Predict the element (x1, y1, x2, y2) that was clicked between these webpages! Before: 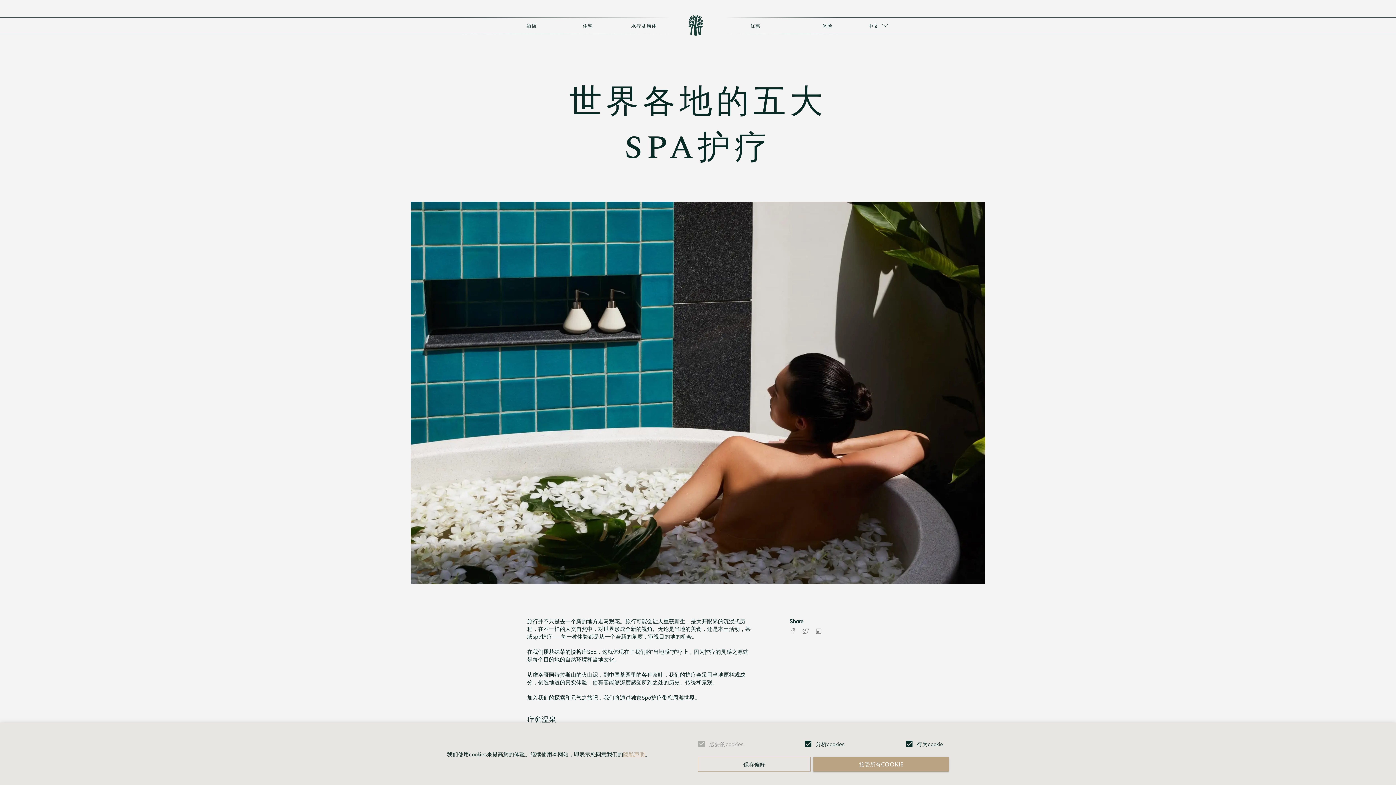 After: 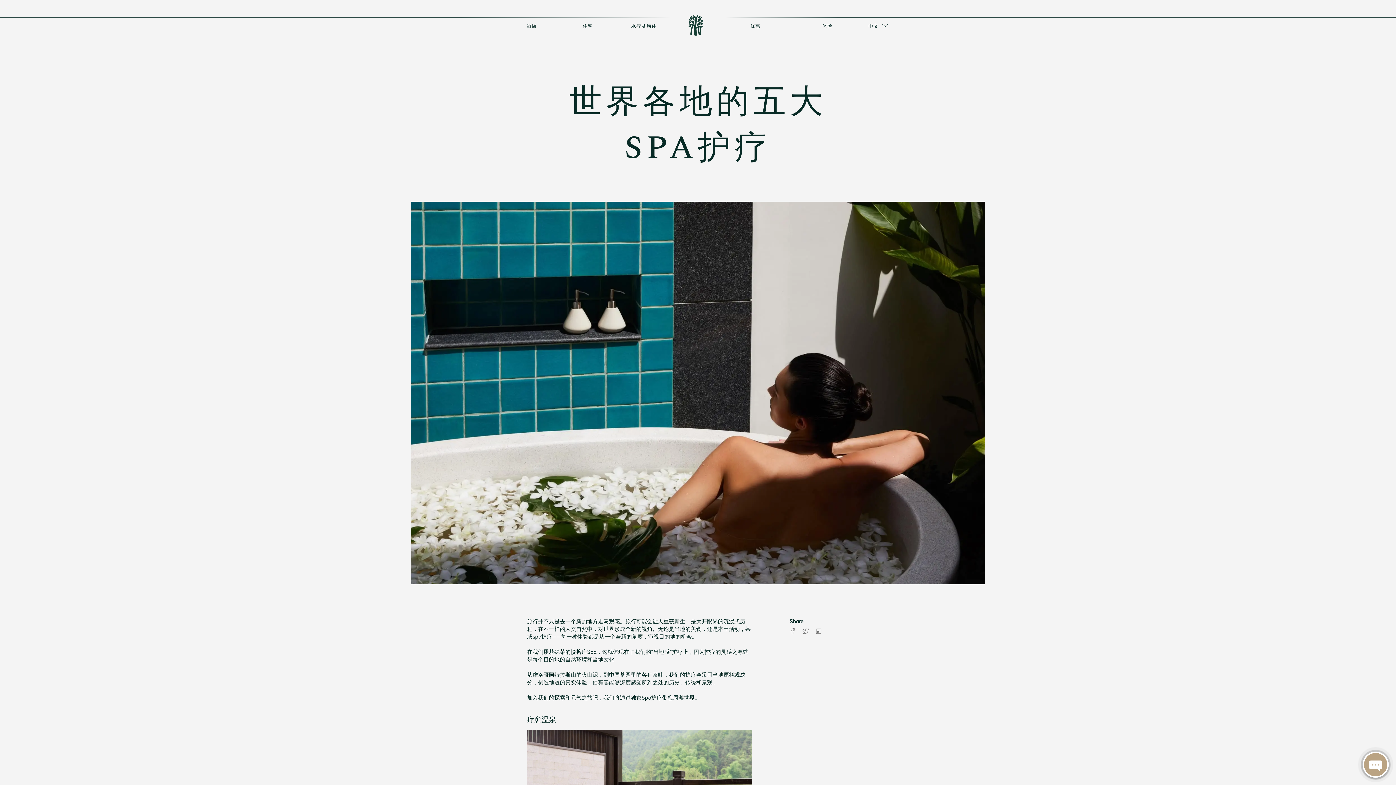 Action: bbox: (698, 757, 810, 771) label: 保存偏好